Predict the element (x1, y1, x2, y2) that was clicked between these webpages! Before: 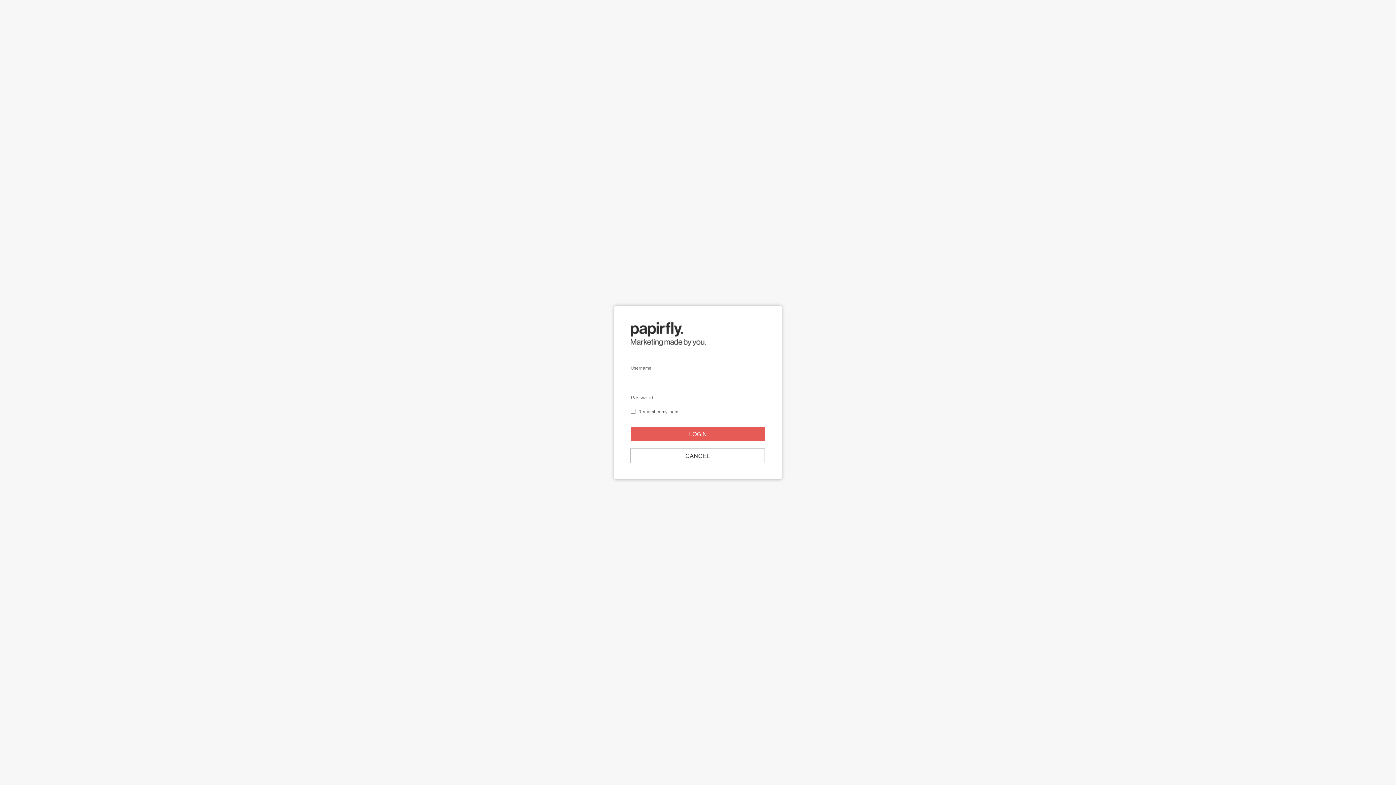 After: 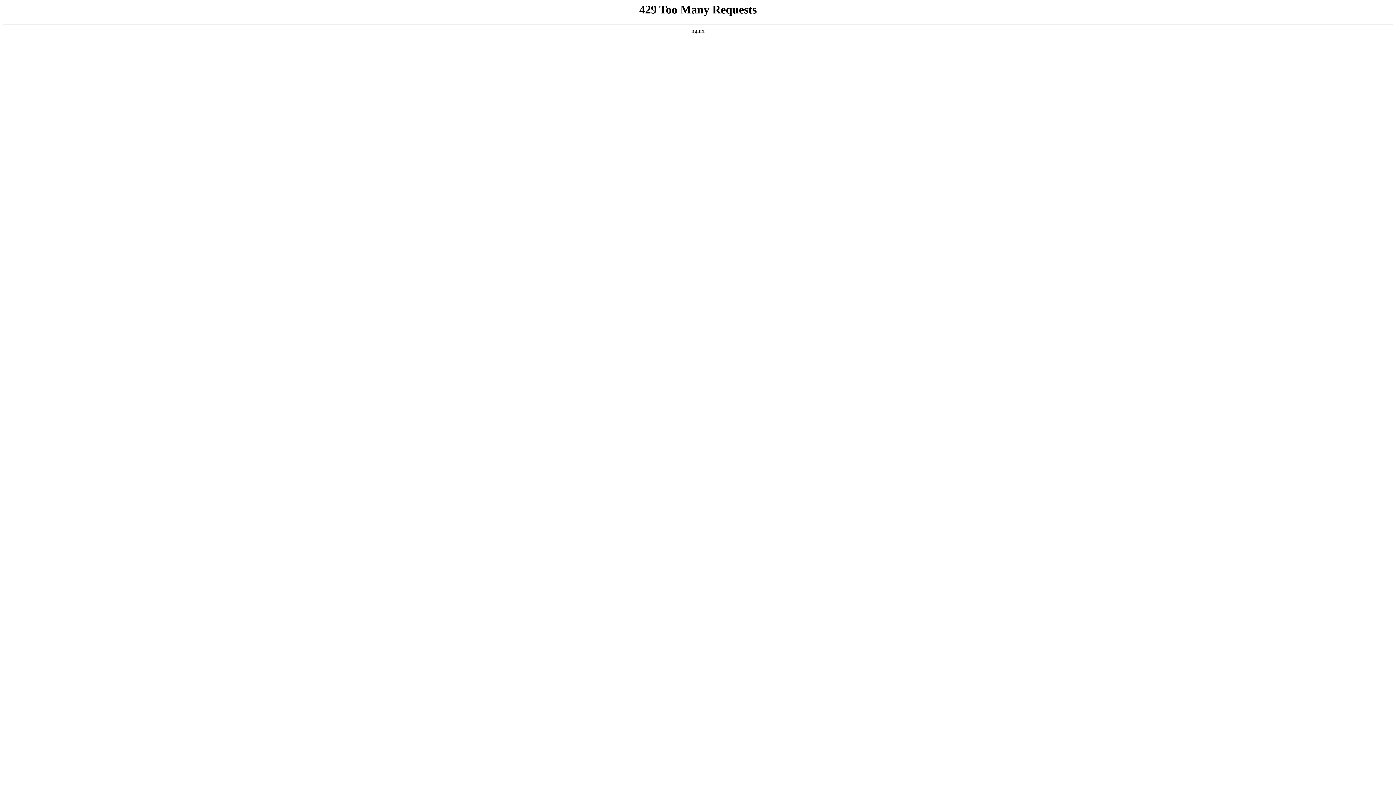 Action: label: CANCEL bbox: (630, 448, 765, 463)